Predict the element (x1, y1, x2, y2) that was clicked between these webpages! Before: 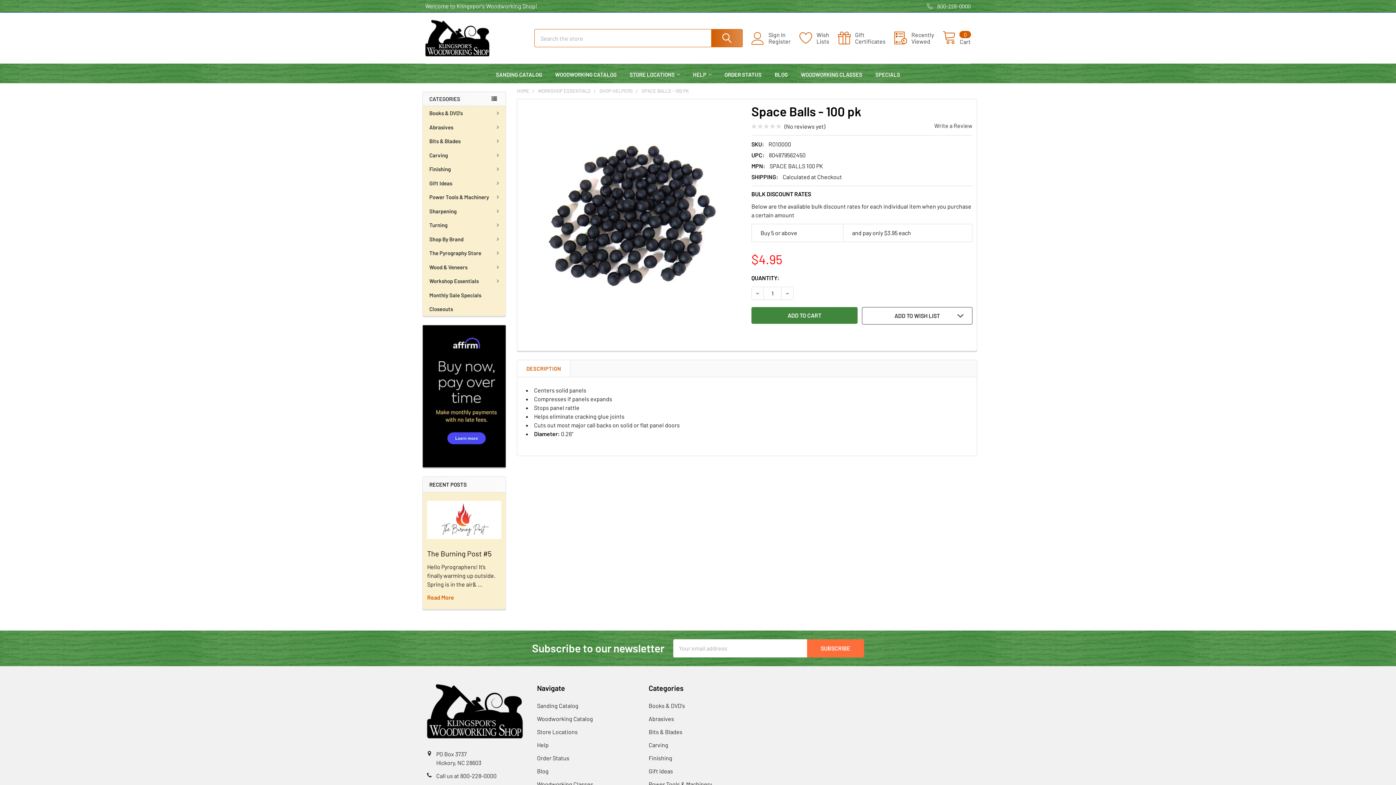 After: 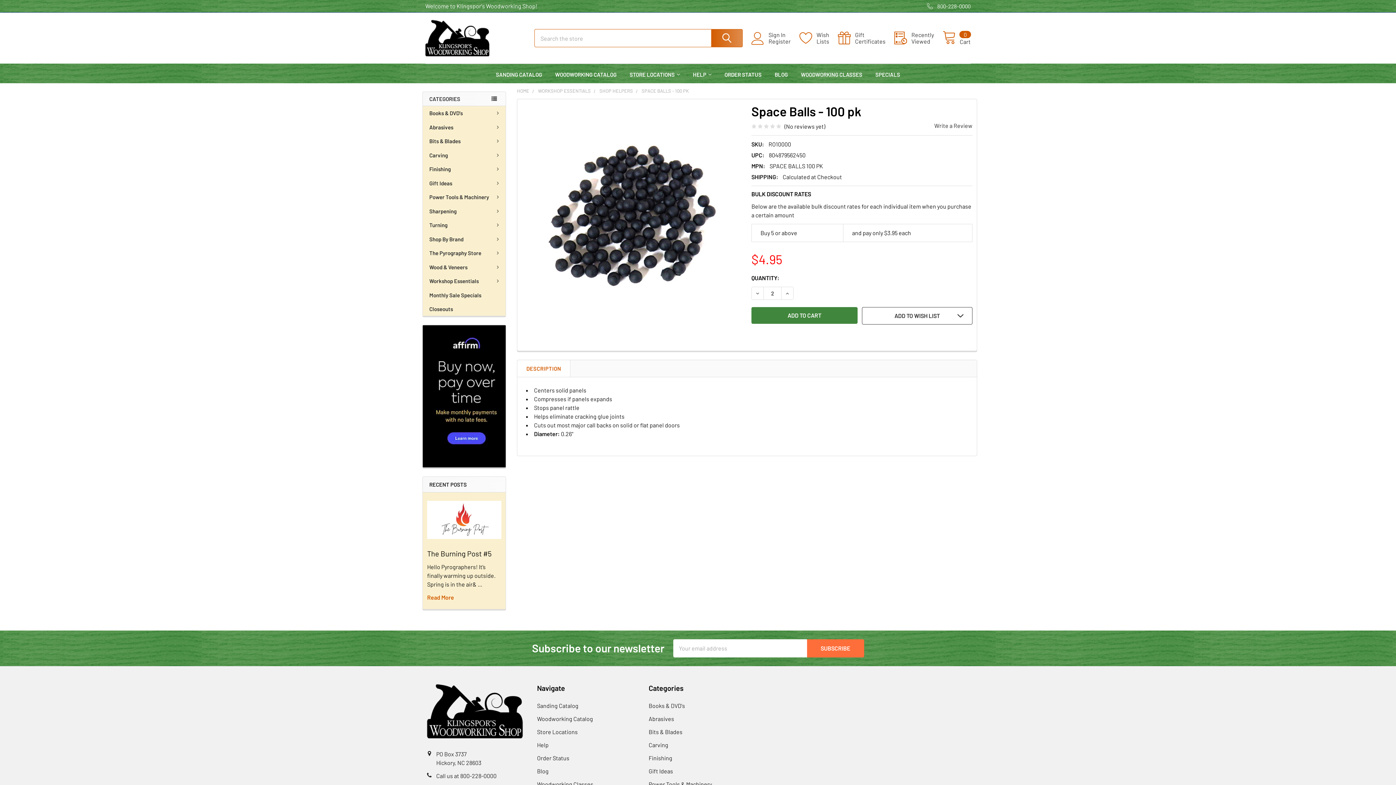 Action: bbox: (781, 287, 793, 299) label: INCREASE QUANTITY OF SPACE BALLS - 100 PK